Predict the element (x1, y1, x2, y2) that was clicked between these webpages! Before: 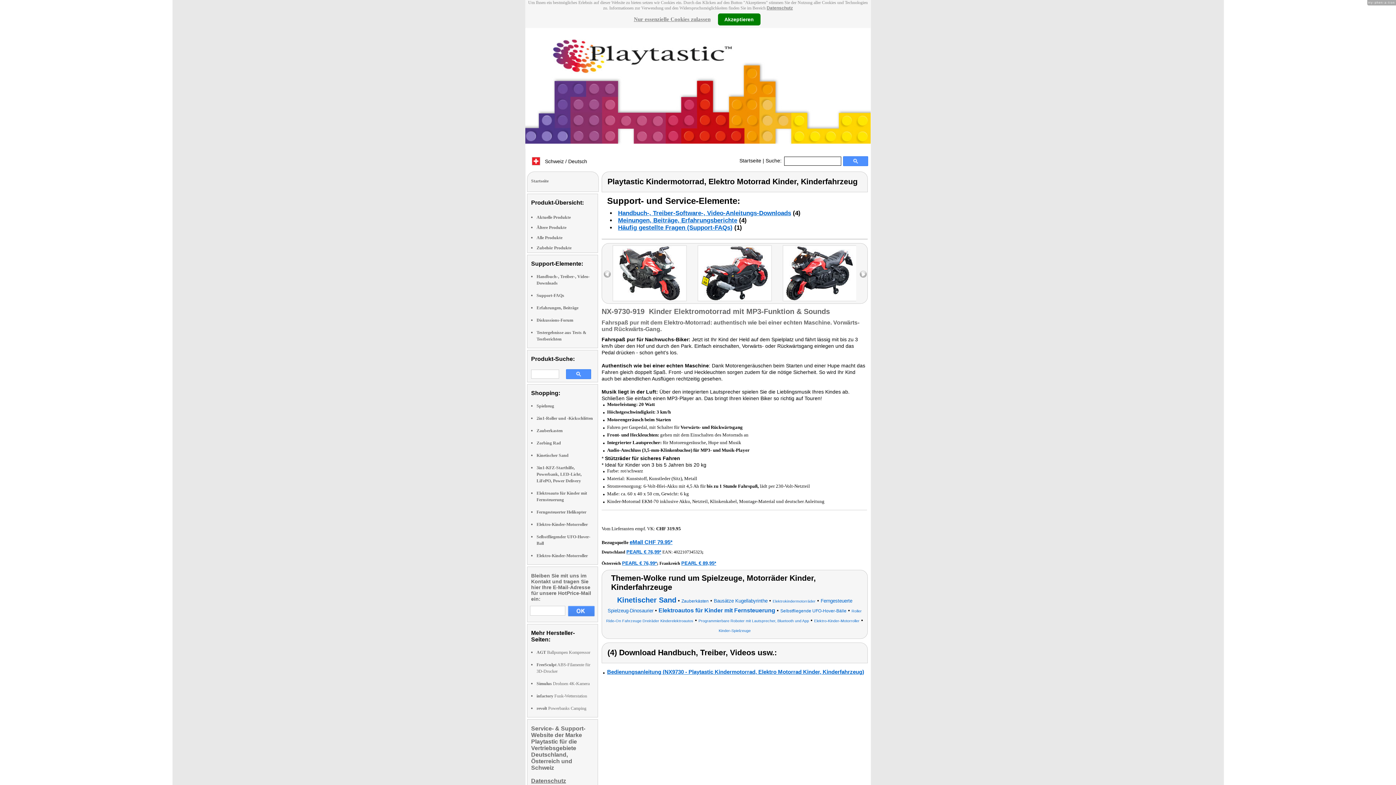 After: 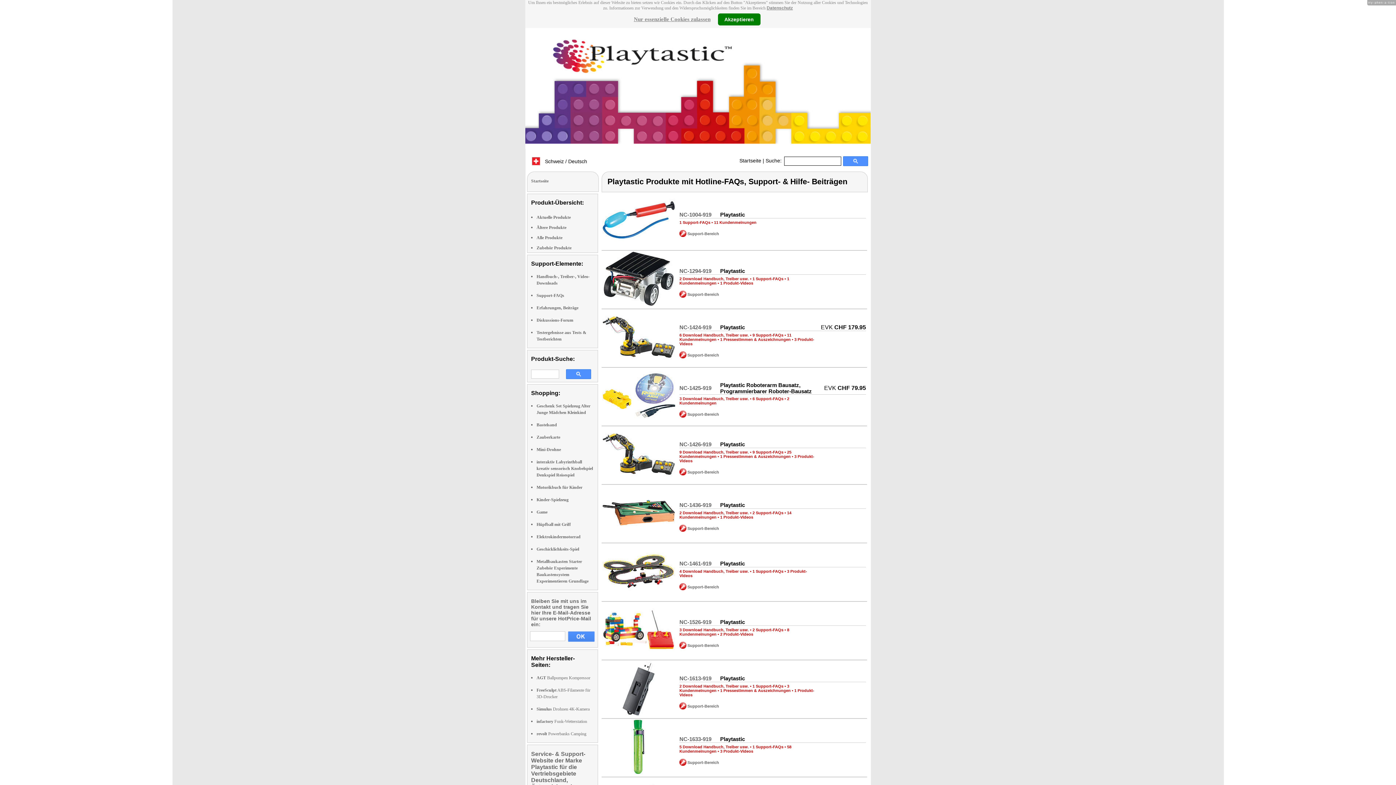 Action: label: Support-FAQs bbox: (536, 293, 564, 298)